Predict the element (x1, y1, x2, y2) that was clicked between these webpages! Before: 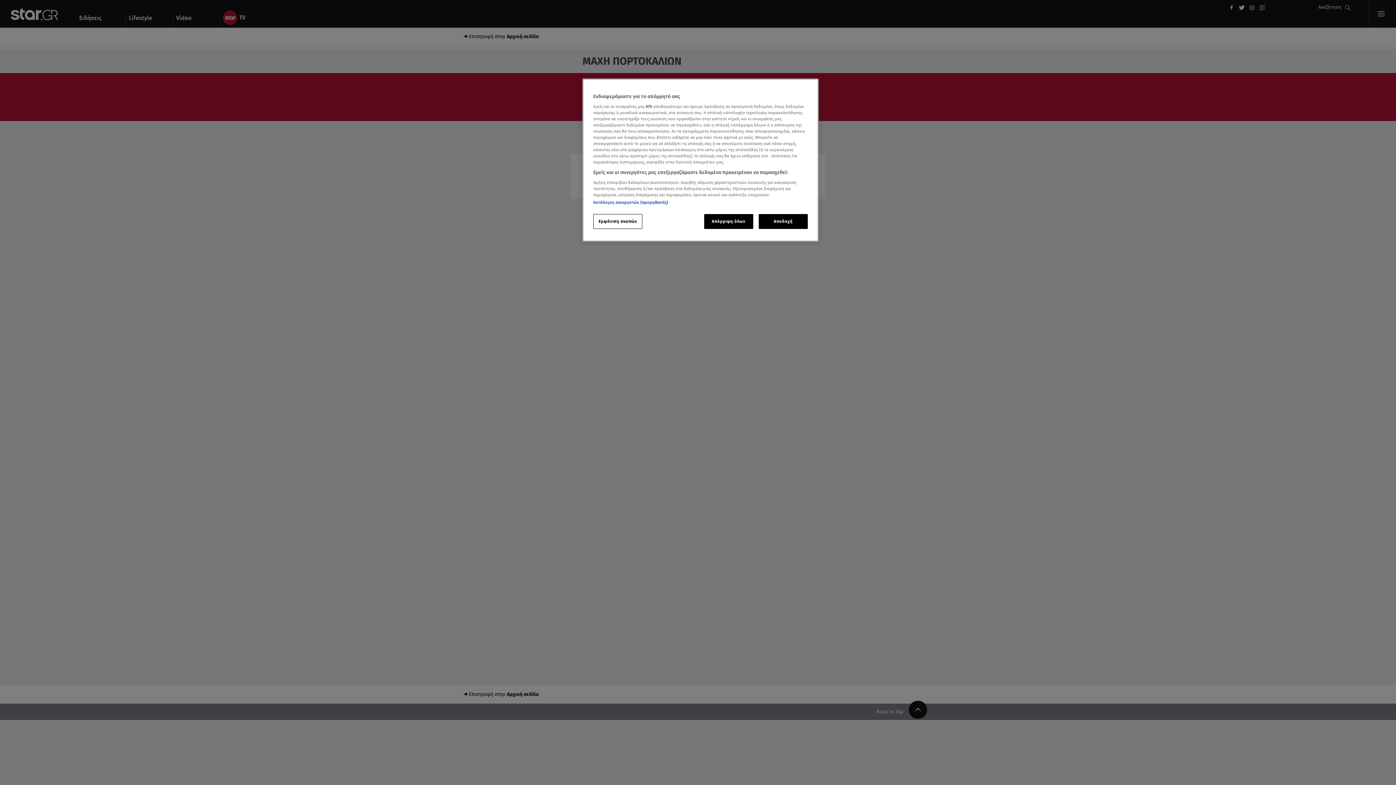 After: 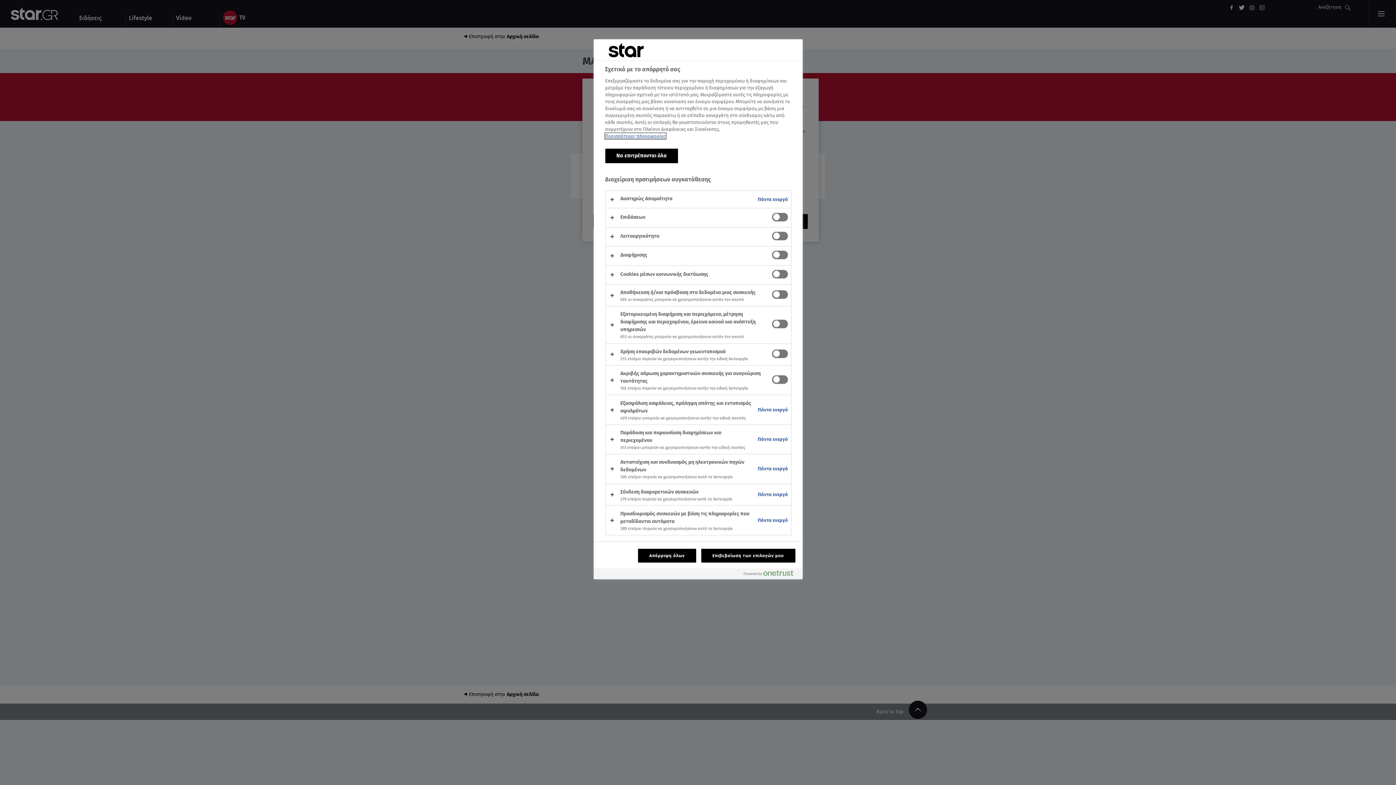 Action: label: Εμφάνιση σκοπών bbox: (593, 214, 642, 229)